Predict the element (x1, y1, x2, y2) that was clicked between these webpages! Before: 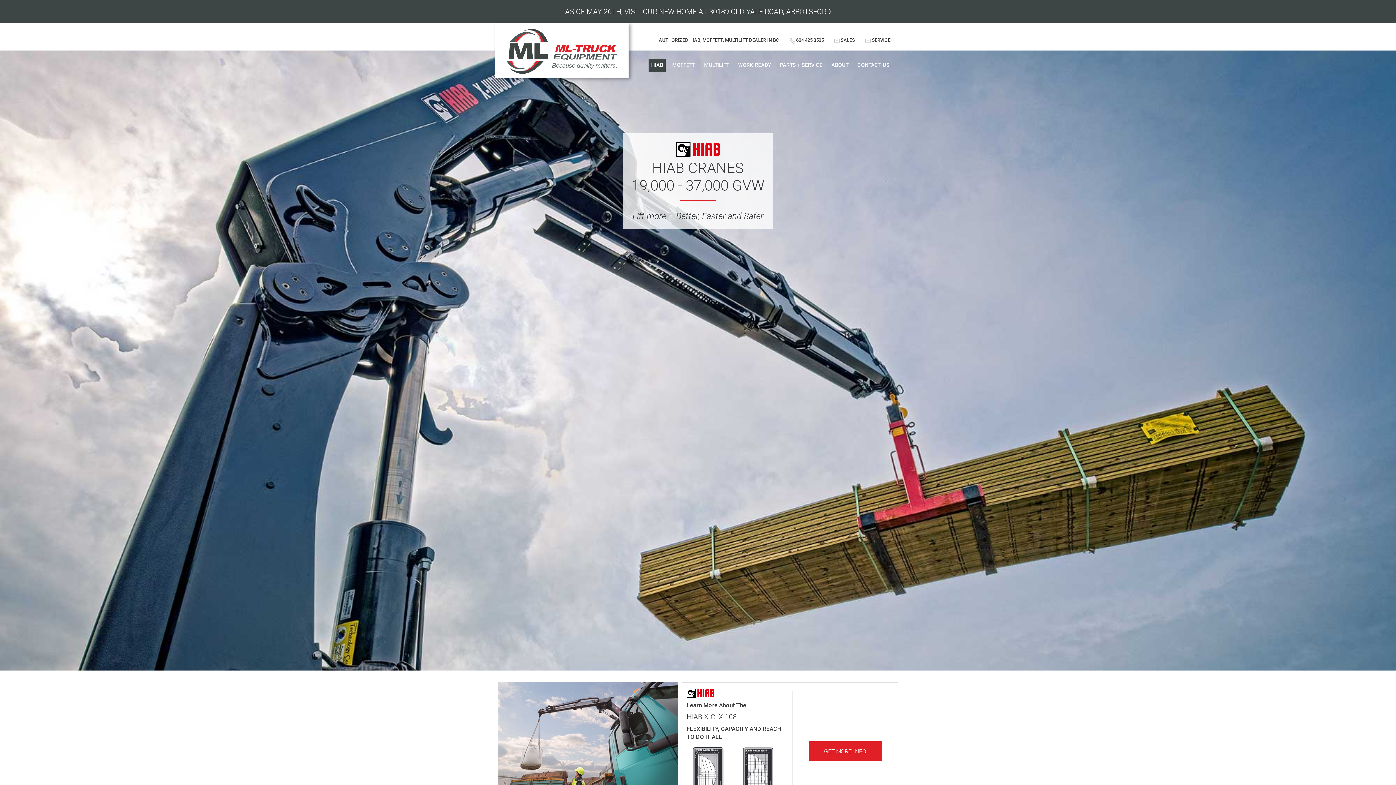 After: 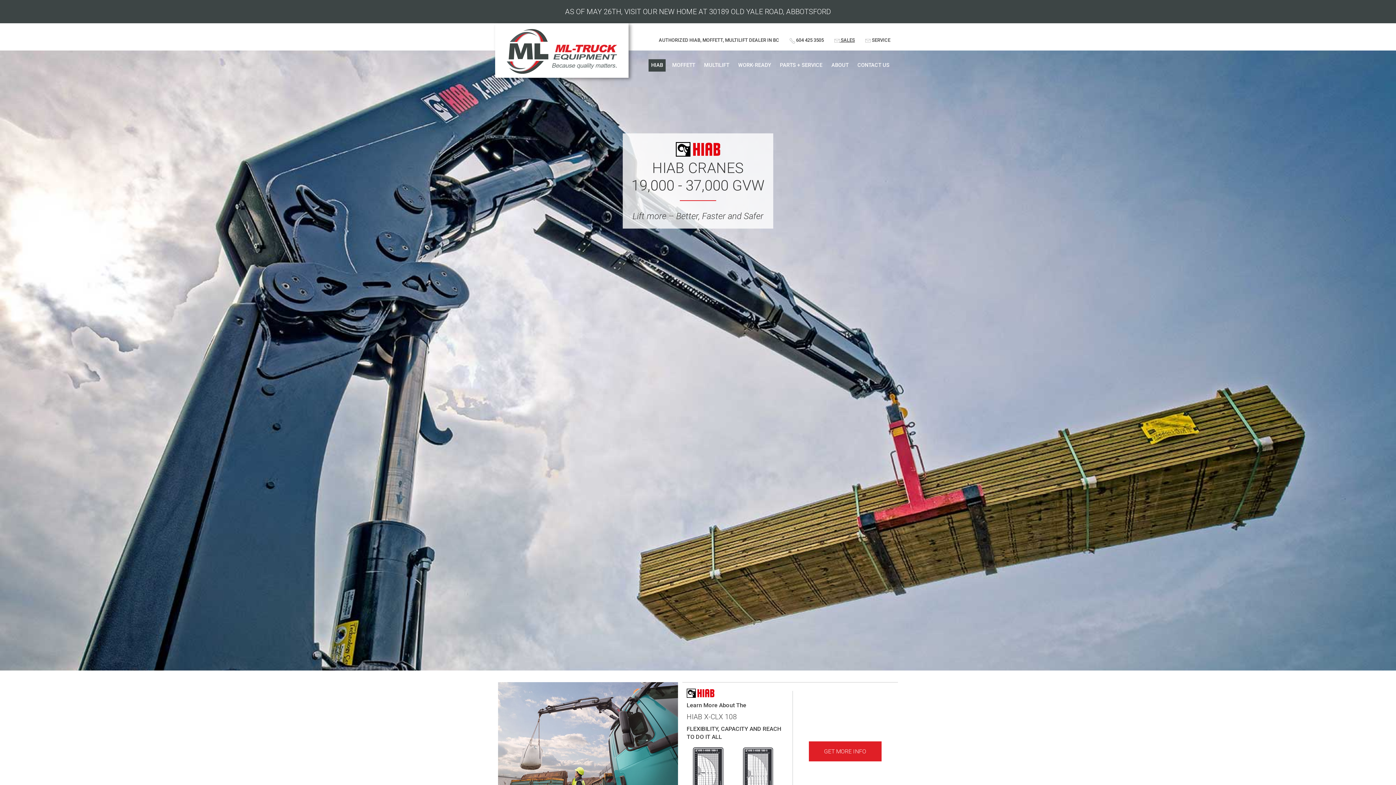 Action: bbox: (834, 37, 855, 43) label:  SALES